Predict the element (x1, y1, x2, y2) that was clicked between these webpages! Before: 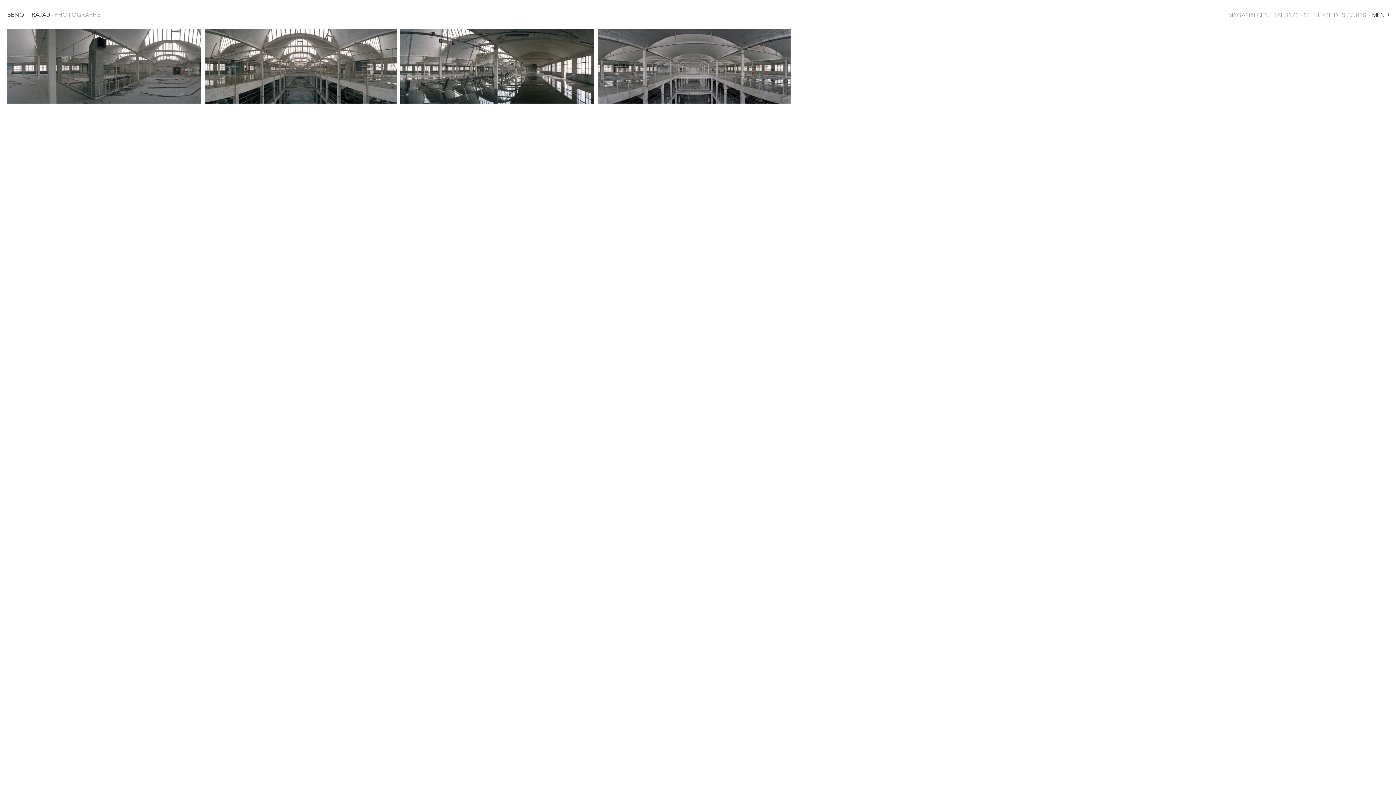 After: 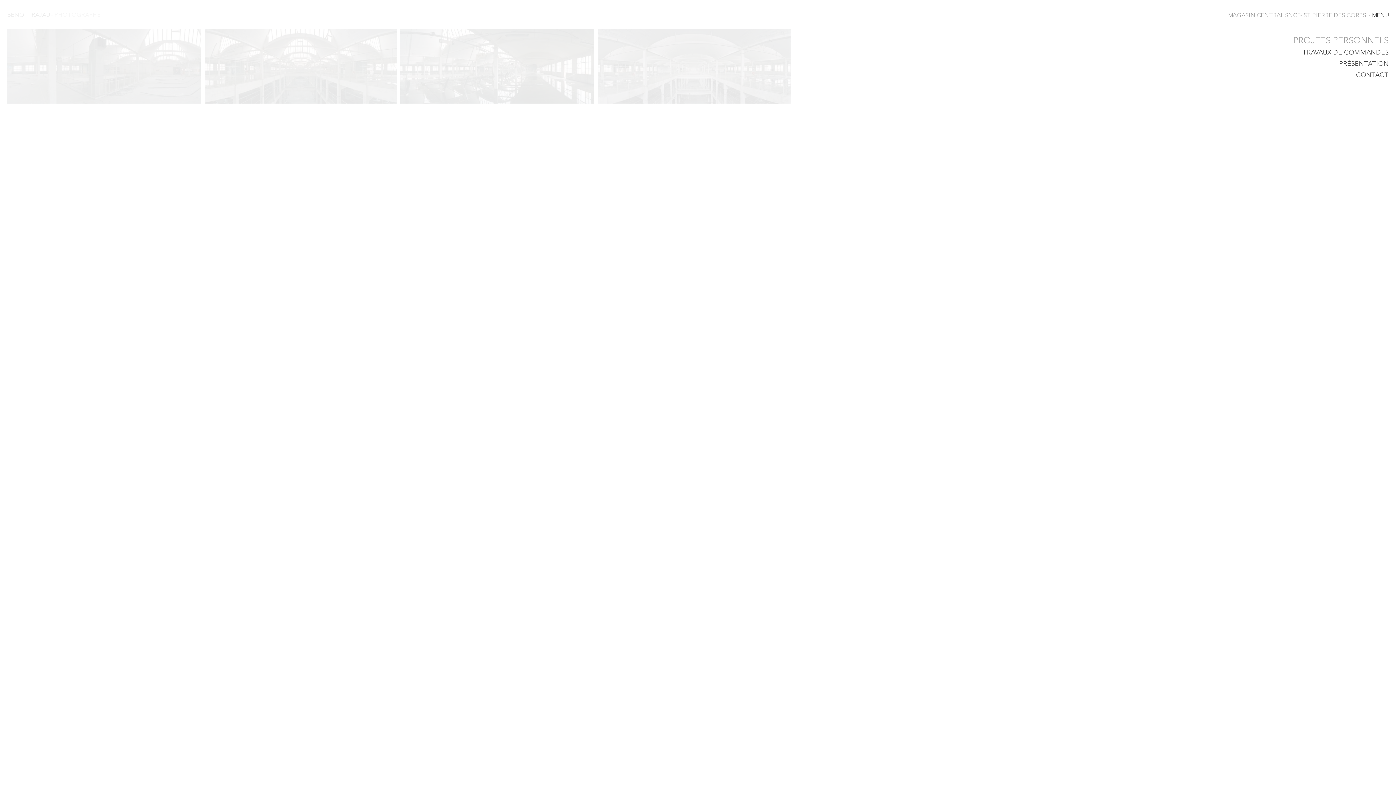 Action: bbox: (1228, 12, 1389, 18) label: MAGASIN CENTRAL SNCF- ST PIERRE DES CORPS. - MENU